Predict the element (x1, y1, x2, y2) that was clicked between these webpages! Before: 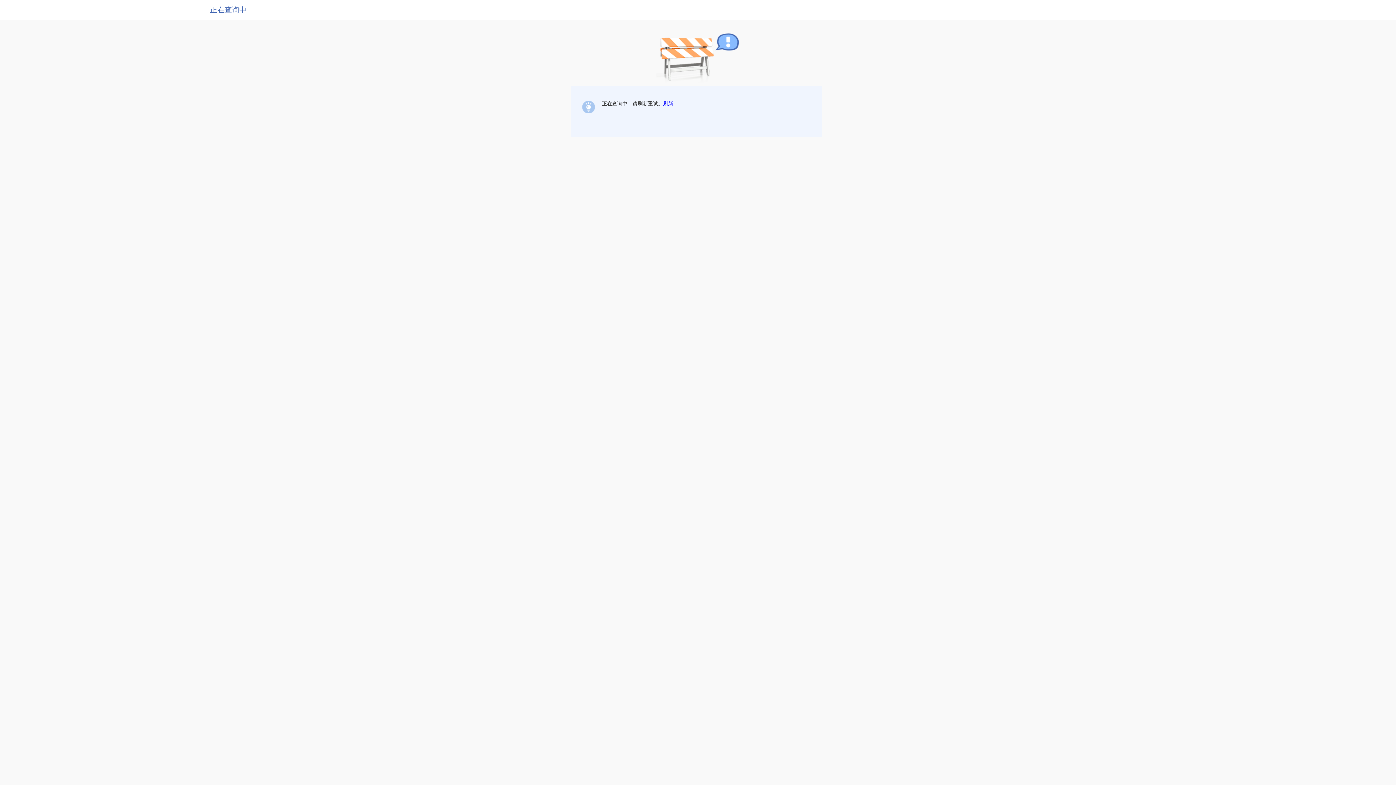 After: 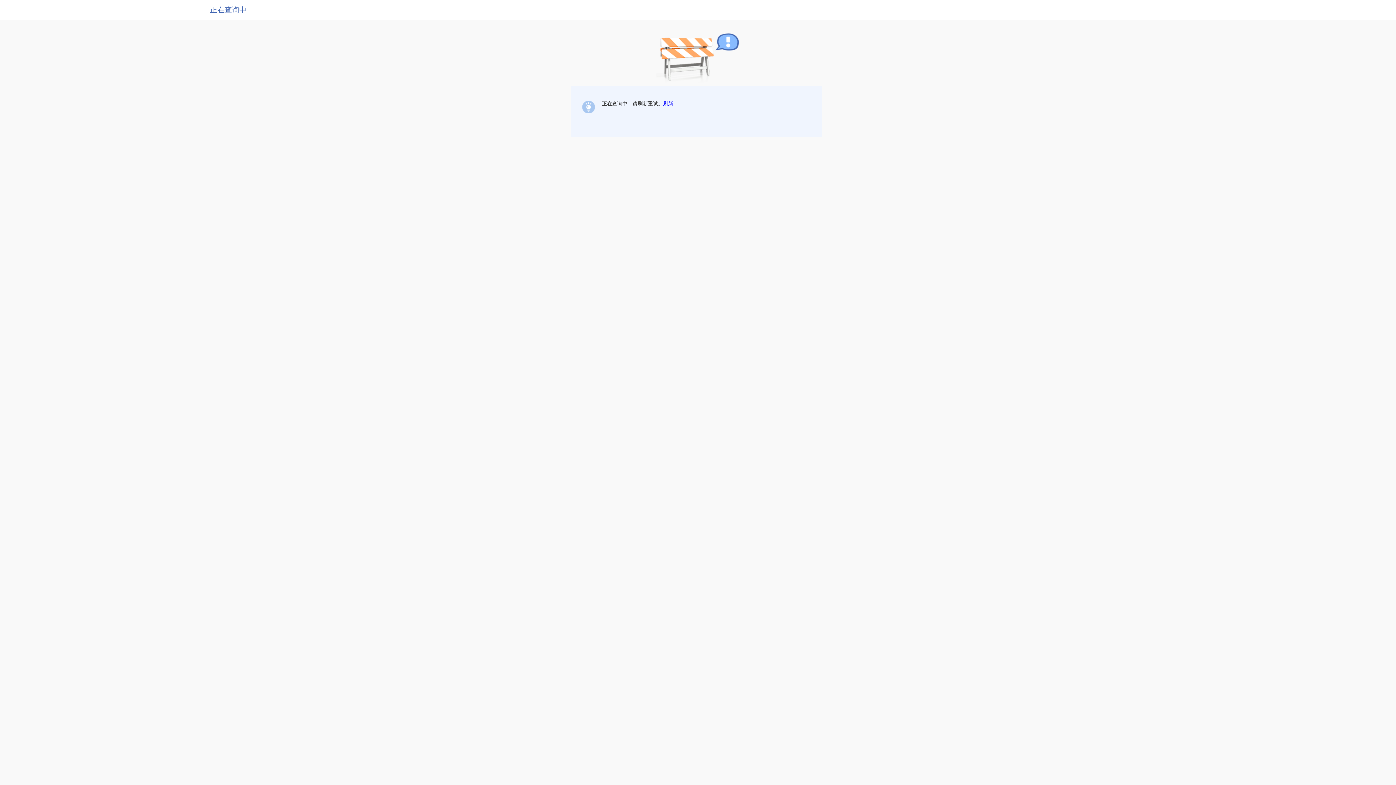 Action: bbox: (663, 100, 673, 106) label: 刷新